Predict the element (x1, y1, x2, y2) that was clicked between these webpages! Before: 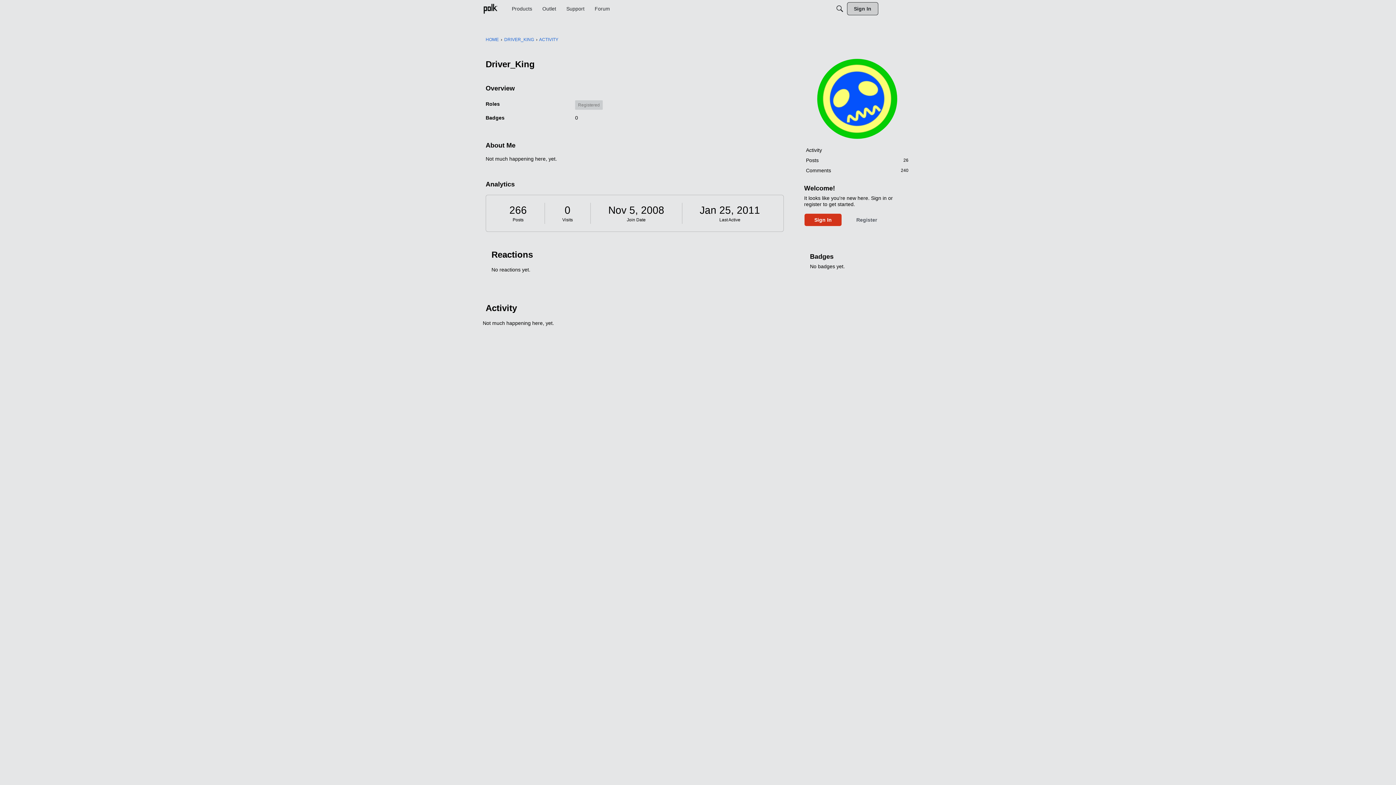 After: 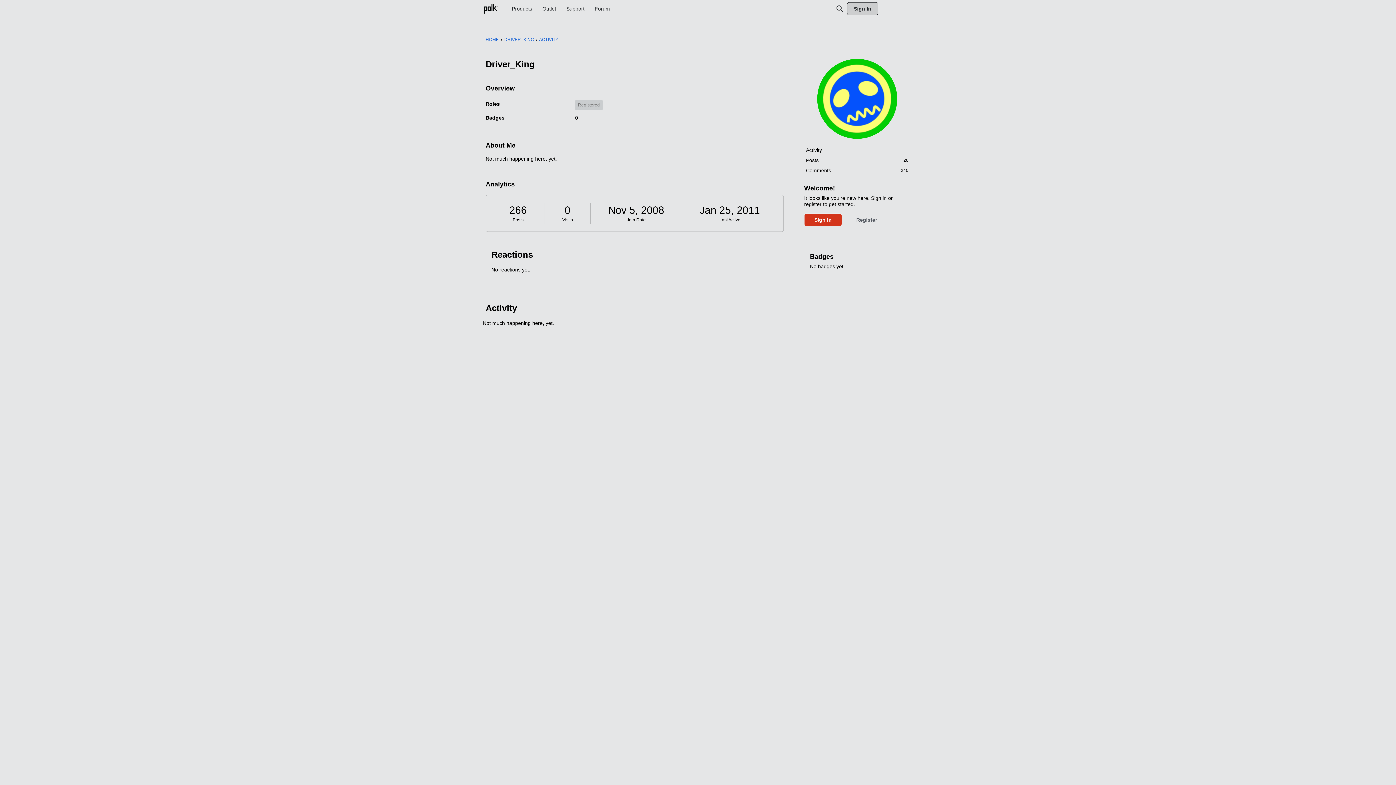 Action: bbox: (539, 37, 558, 42) label: ACTIVITY